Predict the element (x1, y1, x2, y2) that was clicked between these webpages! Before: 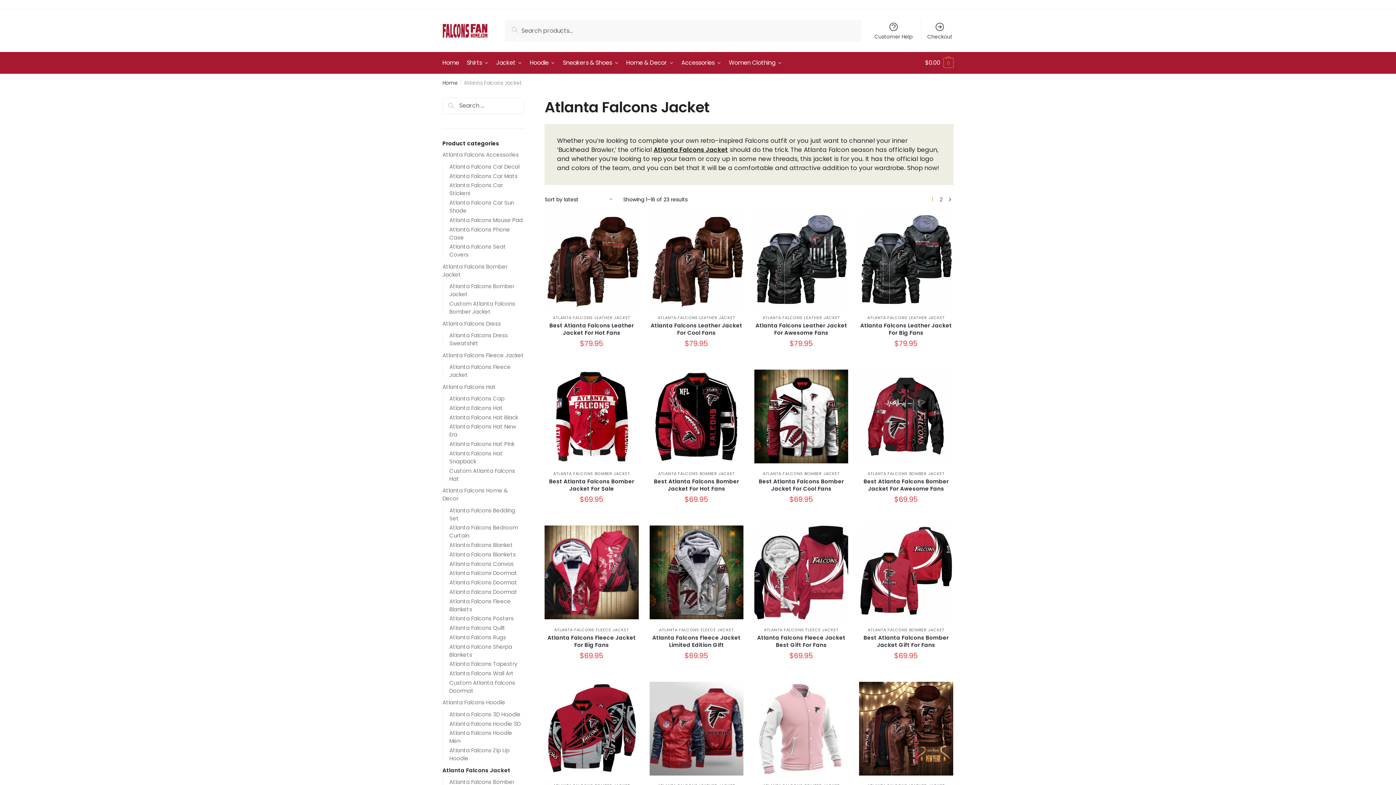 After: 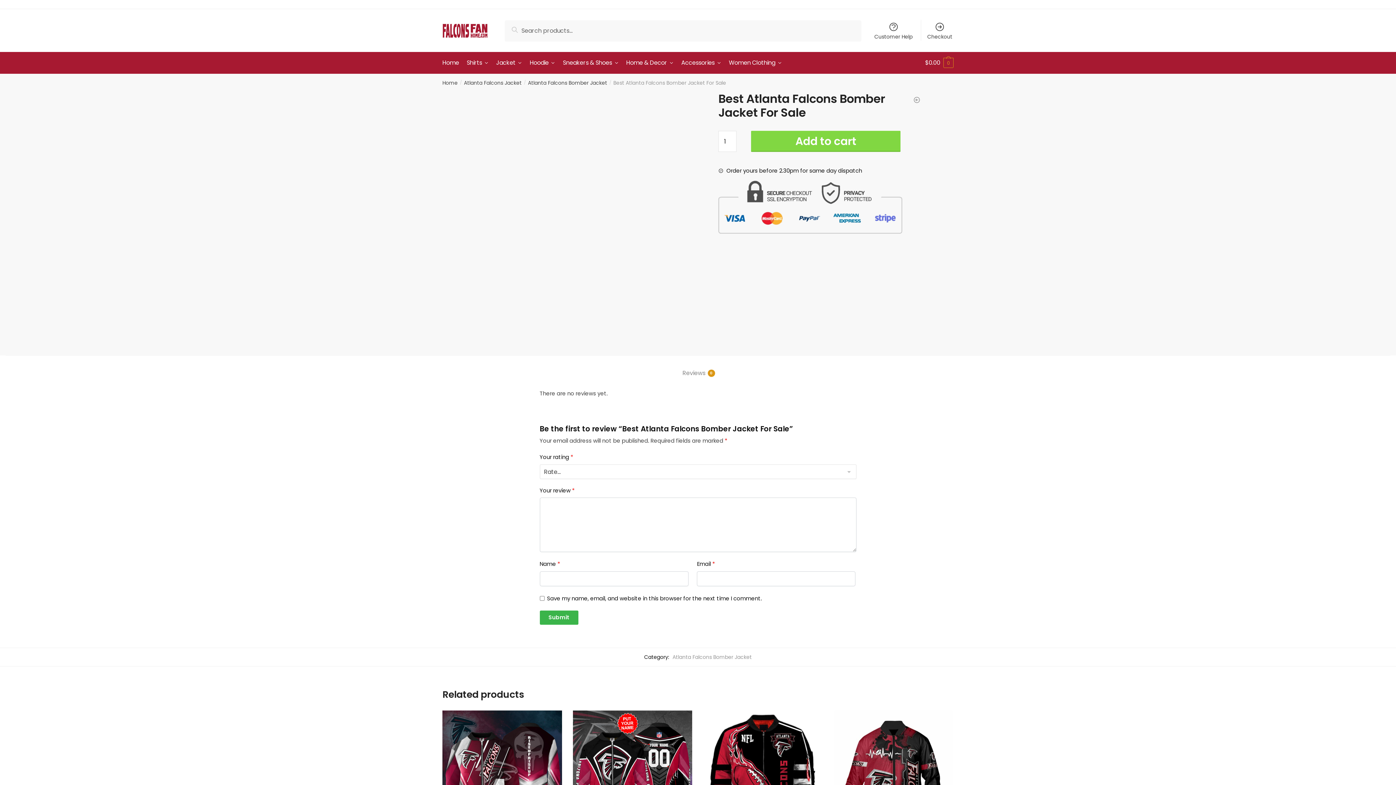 Action: label: Best Atlanta Falcons Bomber Jacket For Sale bbox: (544, 369, 638, 463)